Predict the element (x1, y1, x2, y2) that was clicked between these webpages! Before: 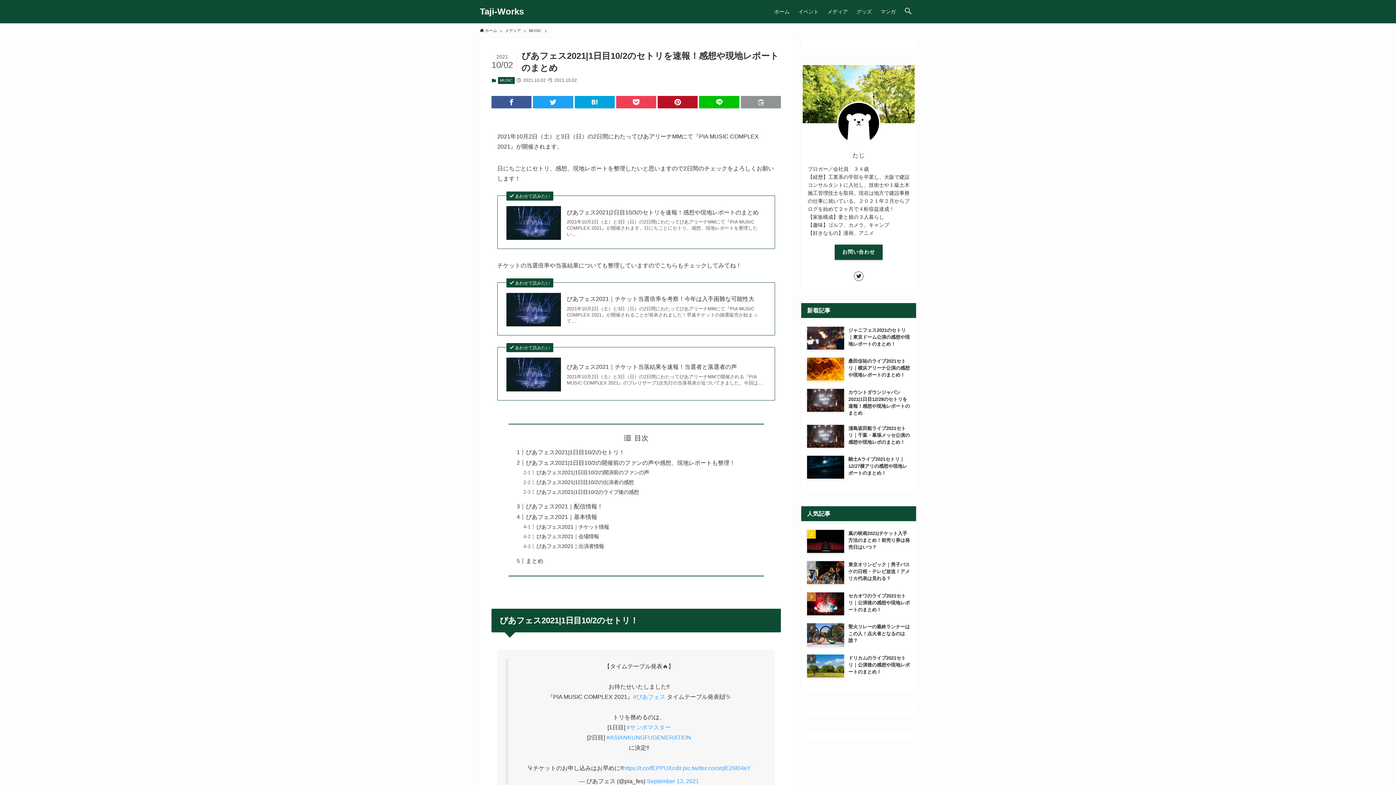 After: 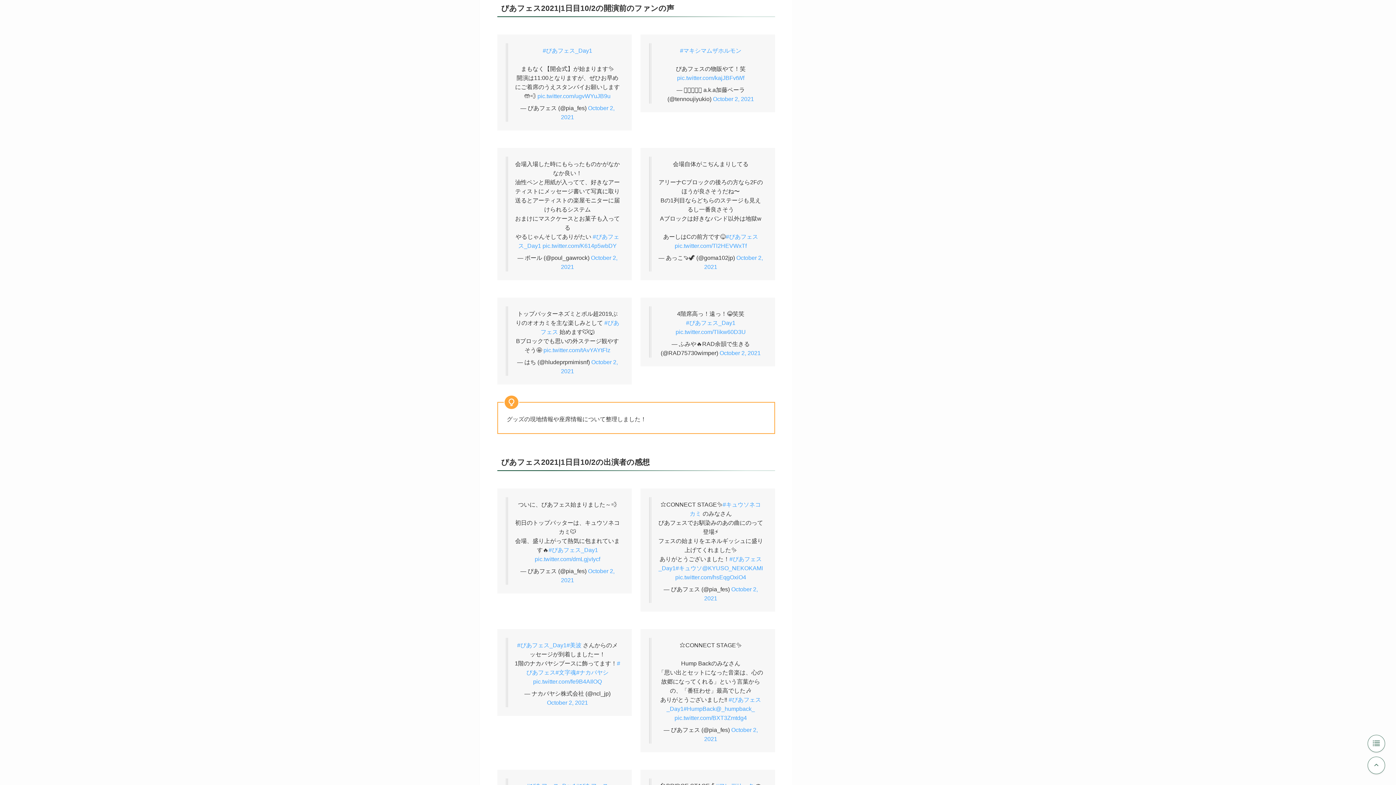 Action: bbox: (536, 469, 649, 475) label: ぴあフェス2021|1日目10/2の開演前のファンの声